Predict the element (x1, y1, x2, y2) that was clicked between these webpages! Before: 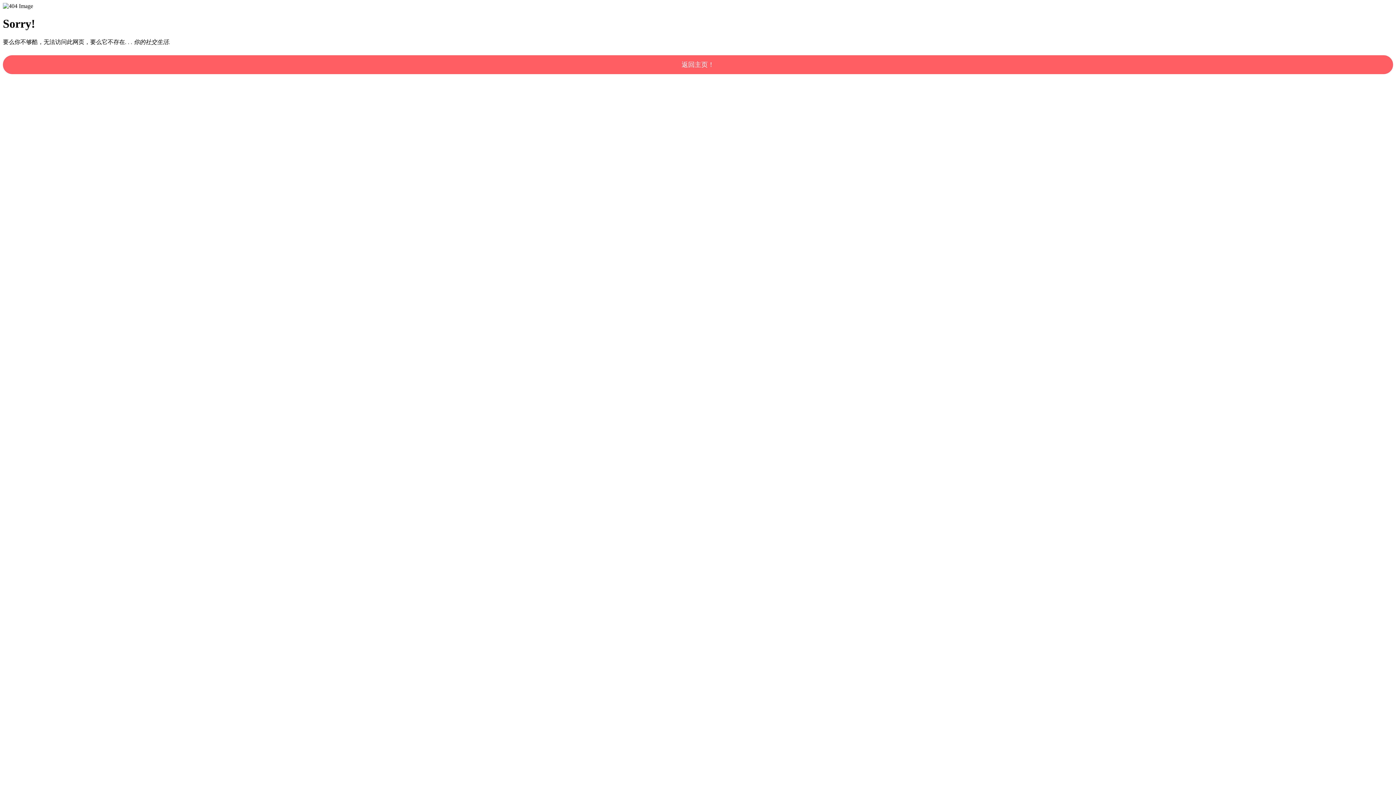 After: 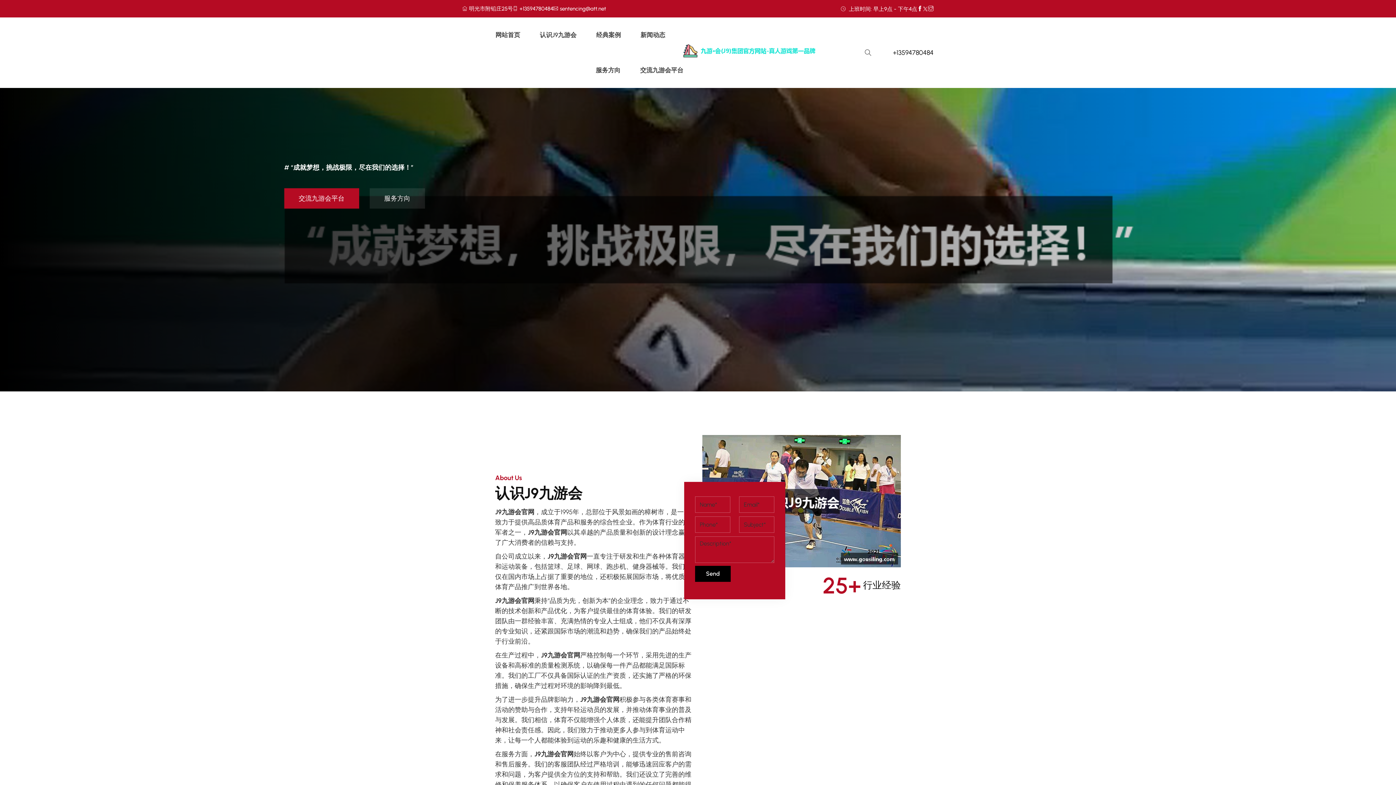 Action: bbox: (2, 55, 1393, 74) label: 返回主页！